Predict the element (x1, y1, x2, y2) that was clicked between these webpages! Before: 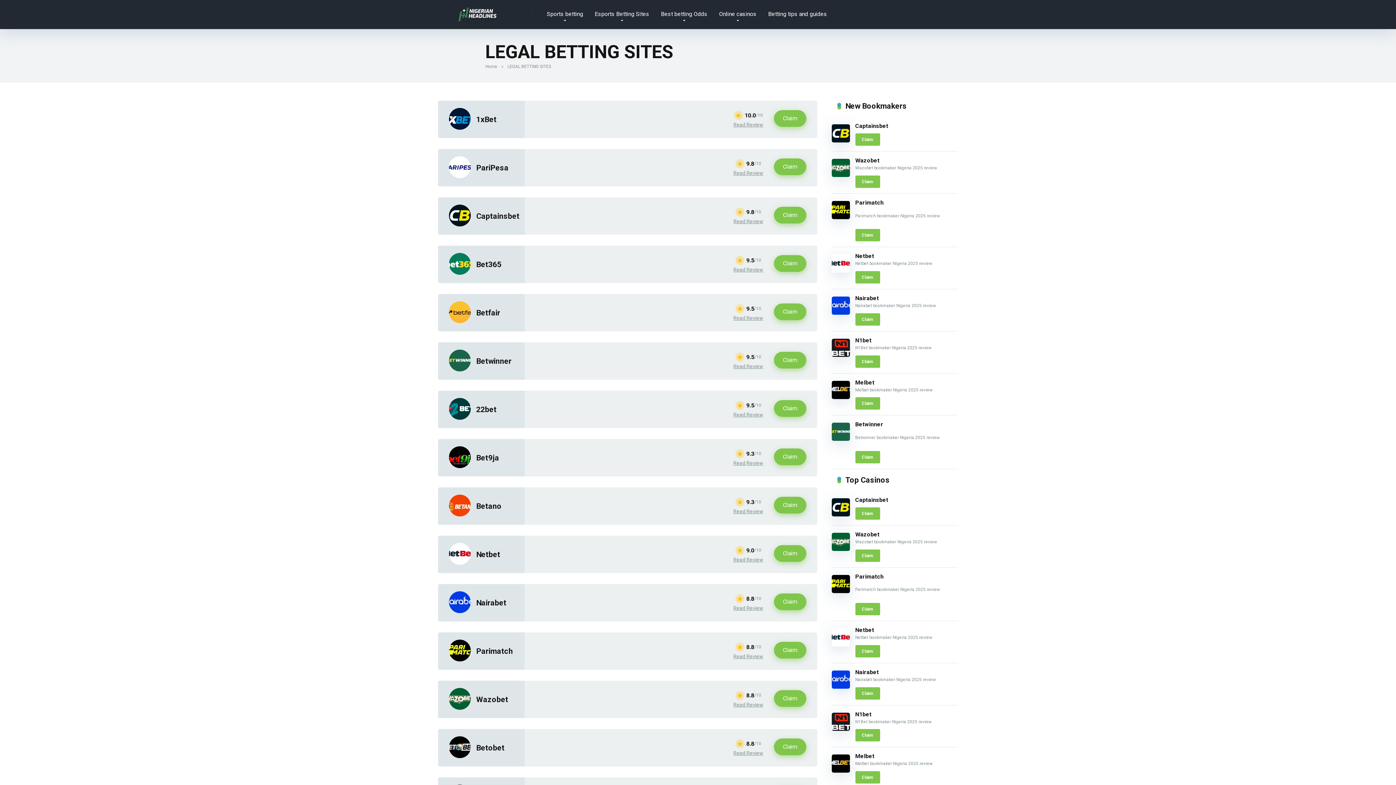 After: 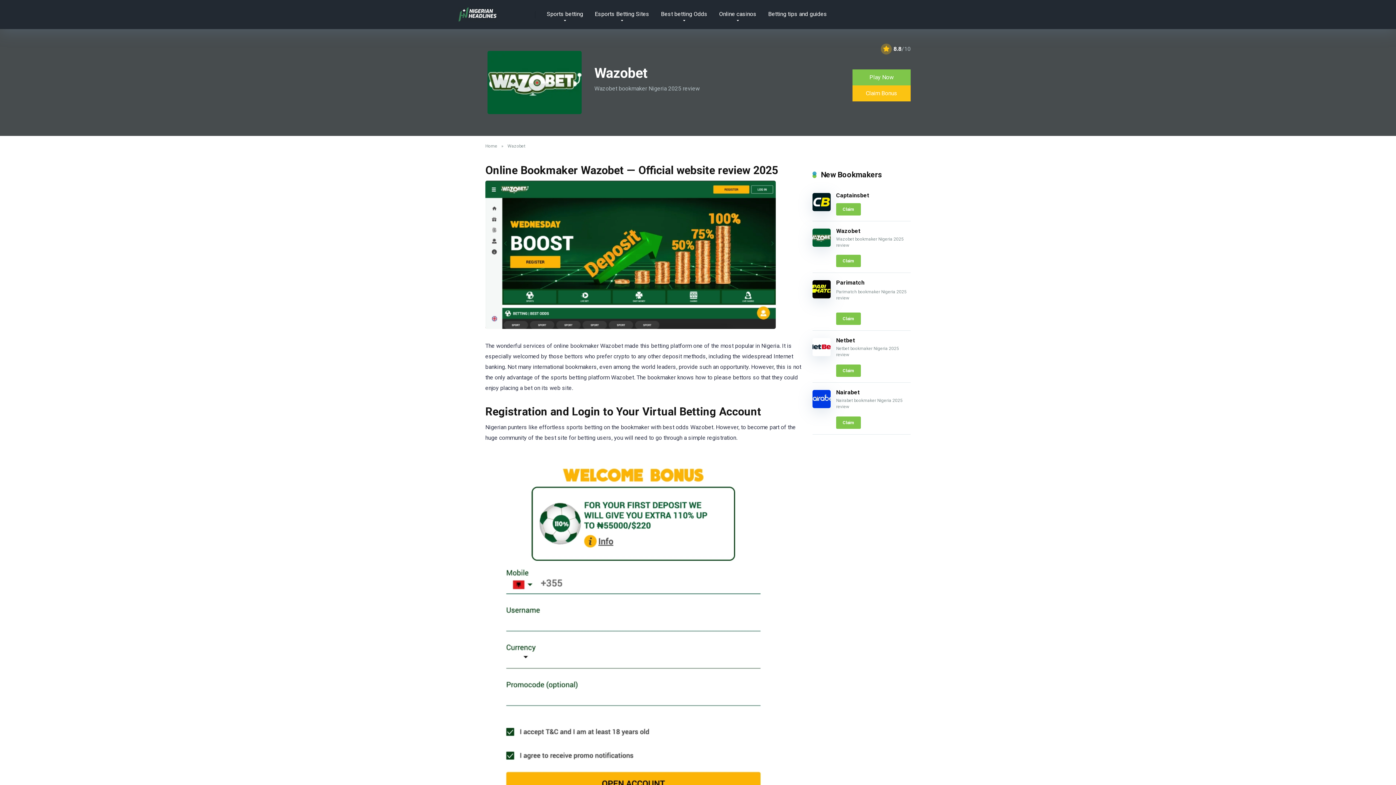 Action: label: Wazobet bbox: (855, 531, 879, 538)